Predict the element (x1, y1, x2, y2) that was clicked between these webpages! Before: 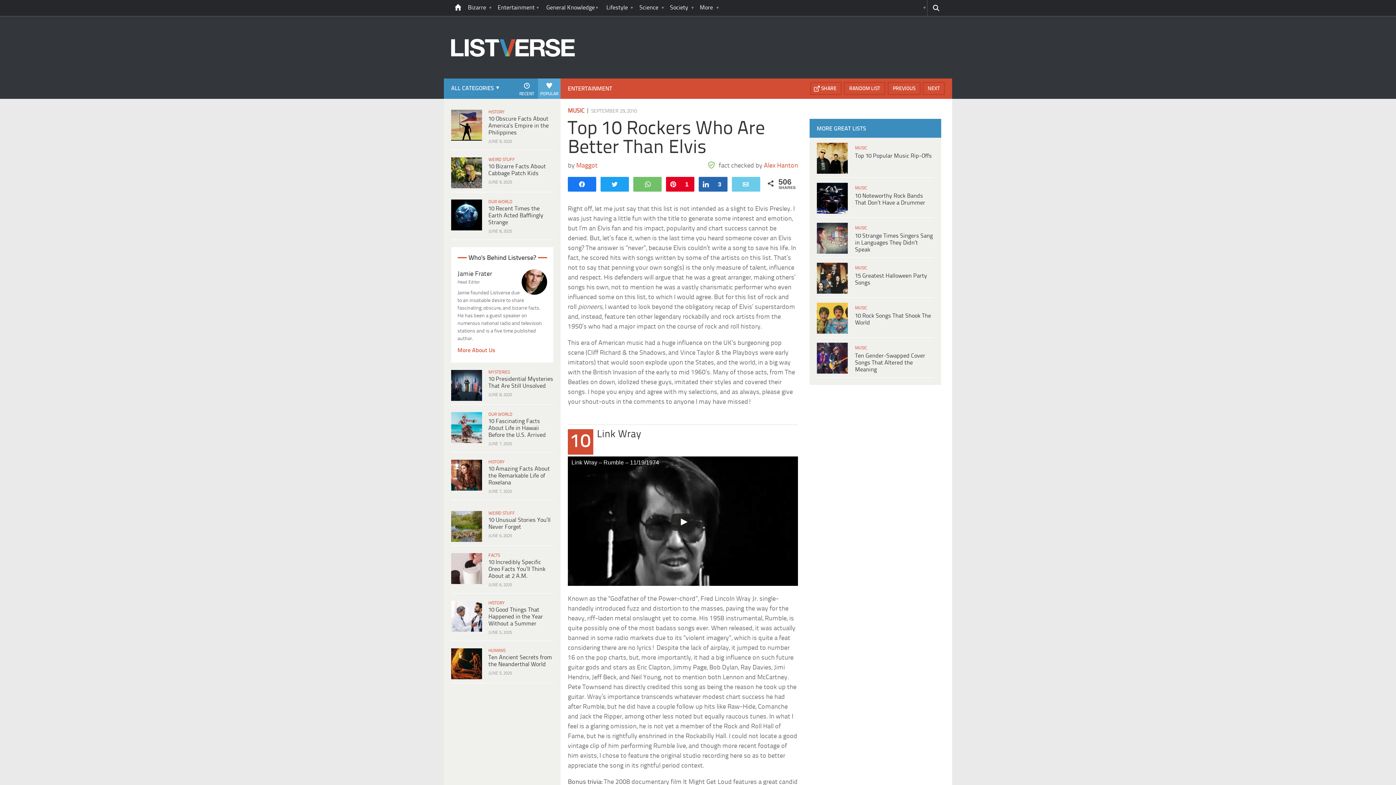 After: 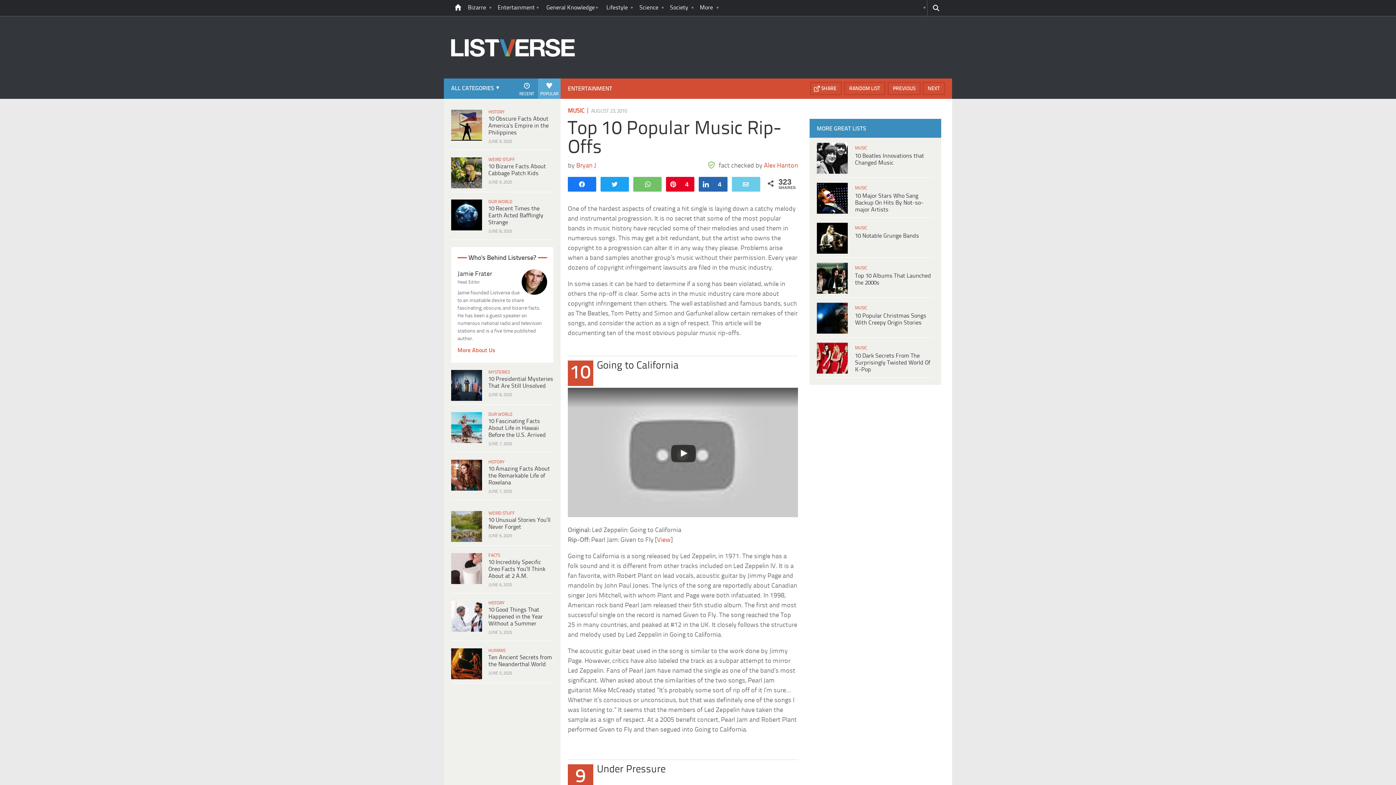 Action: bbox: (855, 153, 931, 159) label: Top 10 Popular Music Rip-Offs